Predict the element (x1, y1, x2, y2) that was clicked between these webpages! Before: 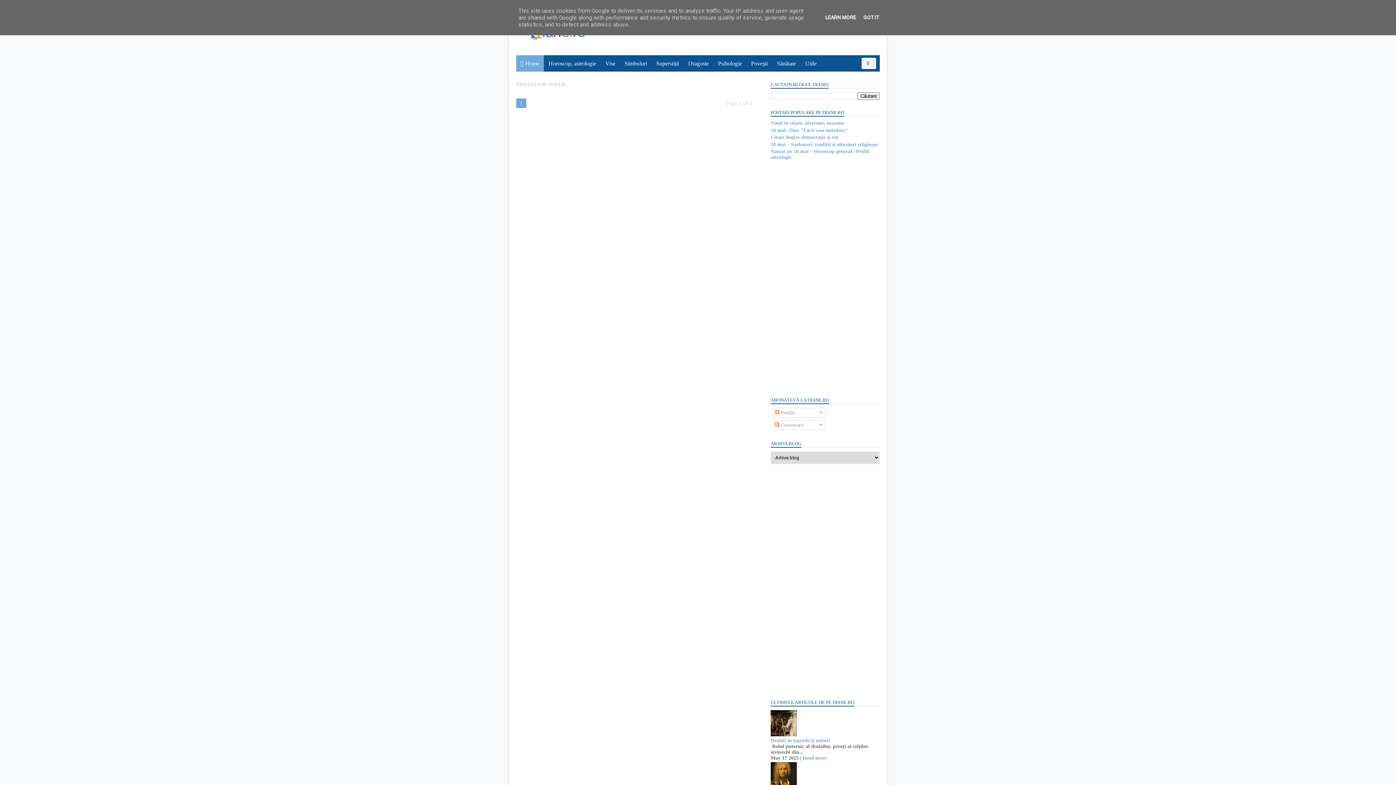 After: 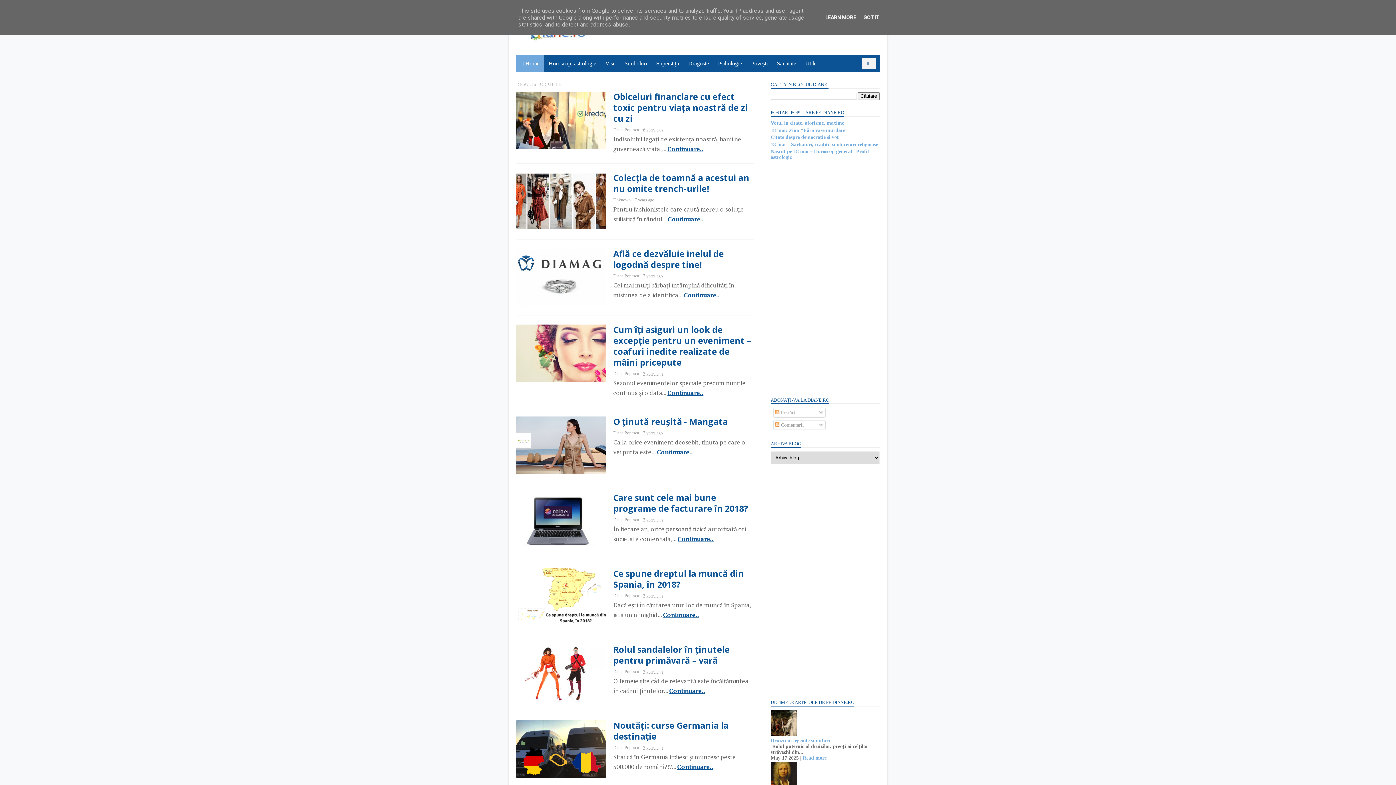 Action: bbox: (801, 56, 821, 70) label: Utile